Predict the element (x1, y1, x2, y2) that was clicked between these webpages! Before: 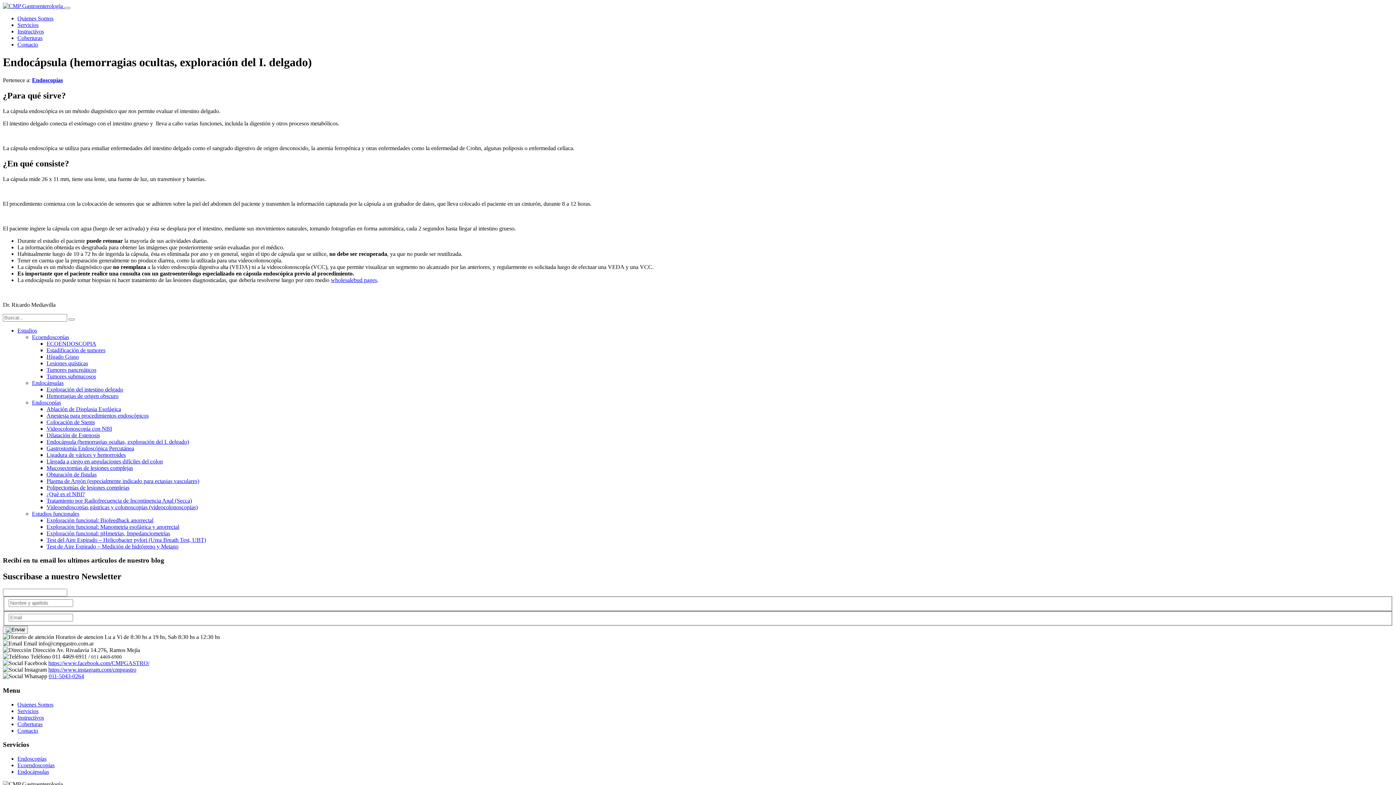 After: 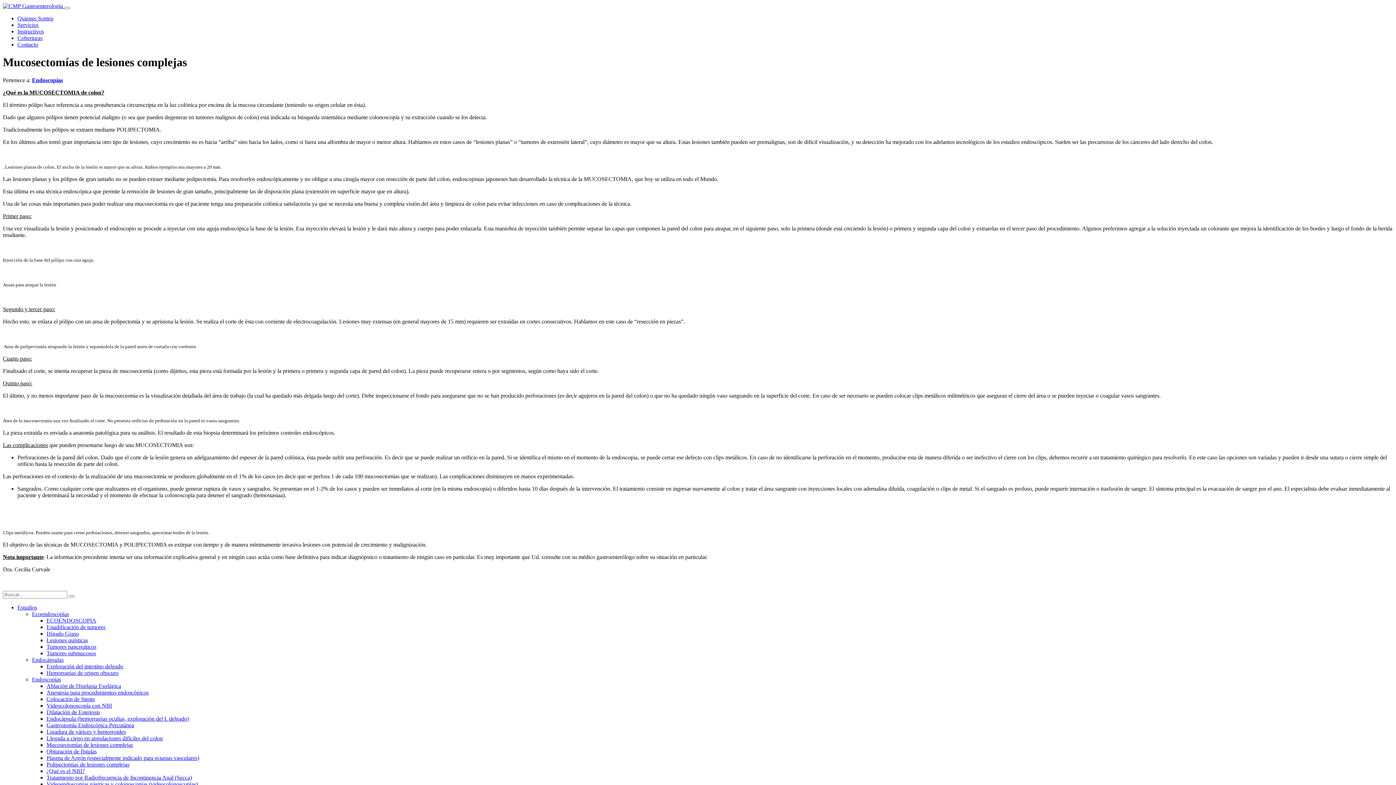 Action: label: Mucosectomías de lesiones complejas bbox: (46, 464, 133, 471)